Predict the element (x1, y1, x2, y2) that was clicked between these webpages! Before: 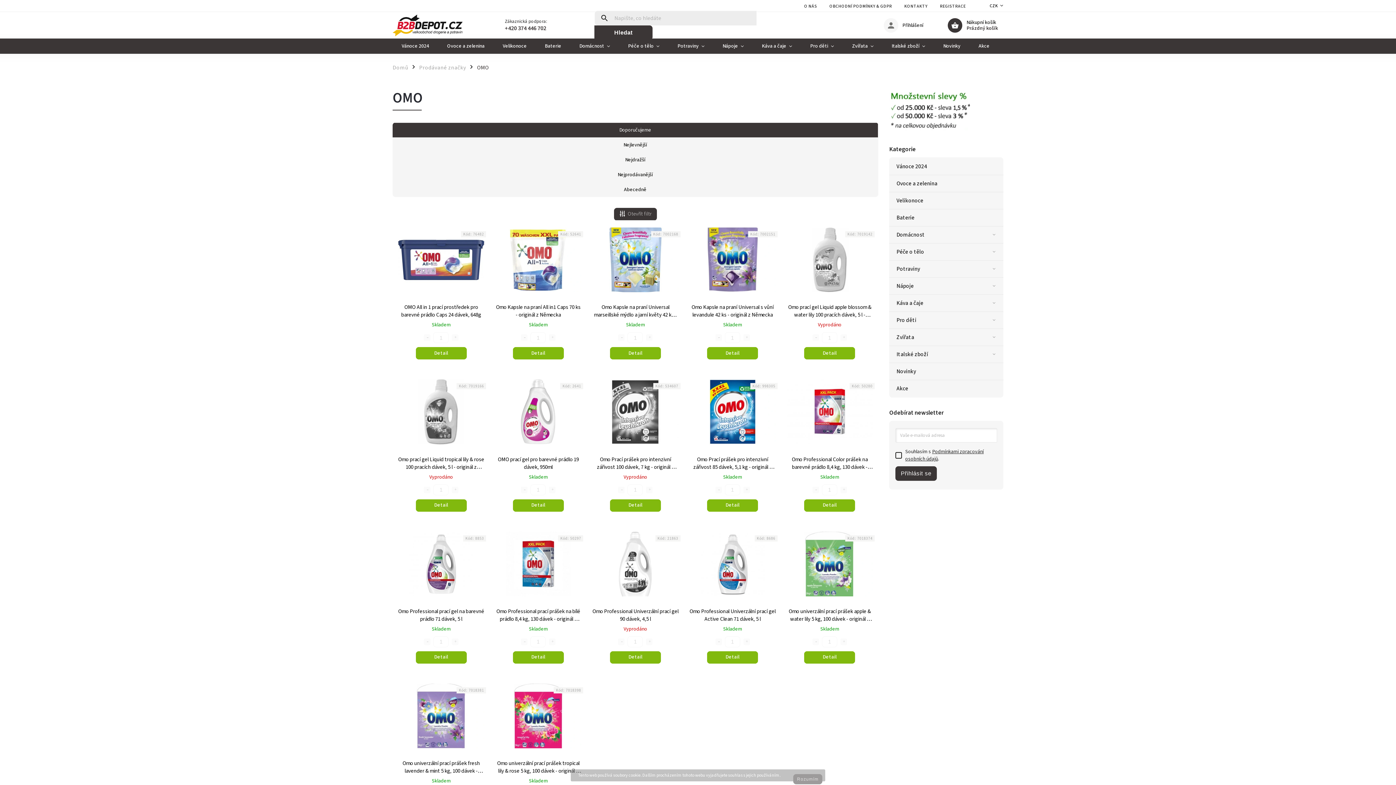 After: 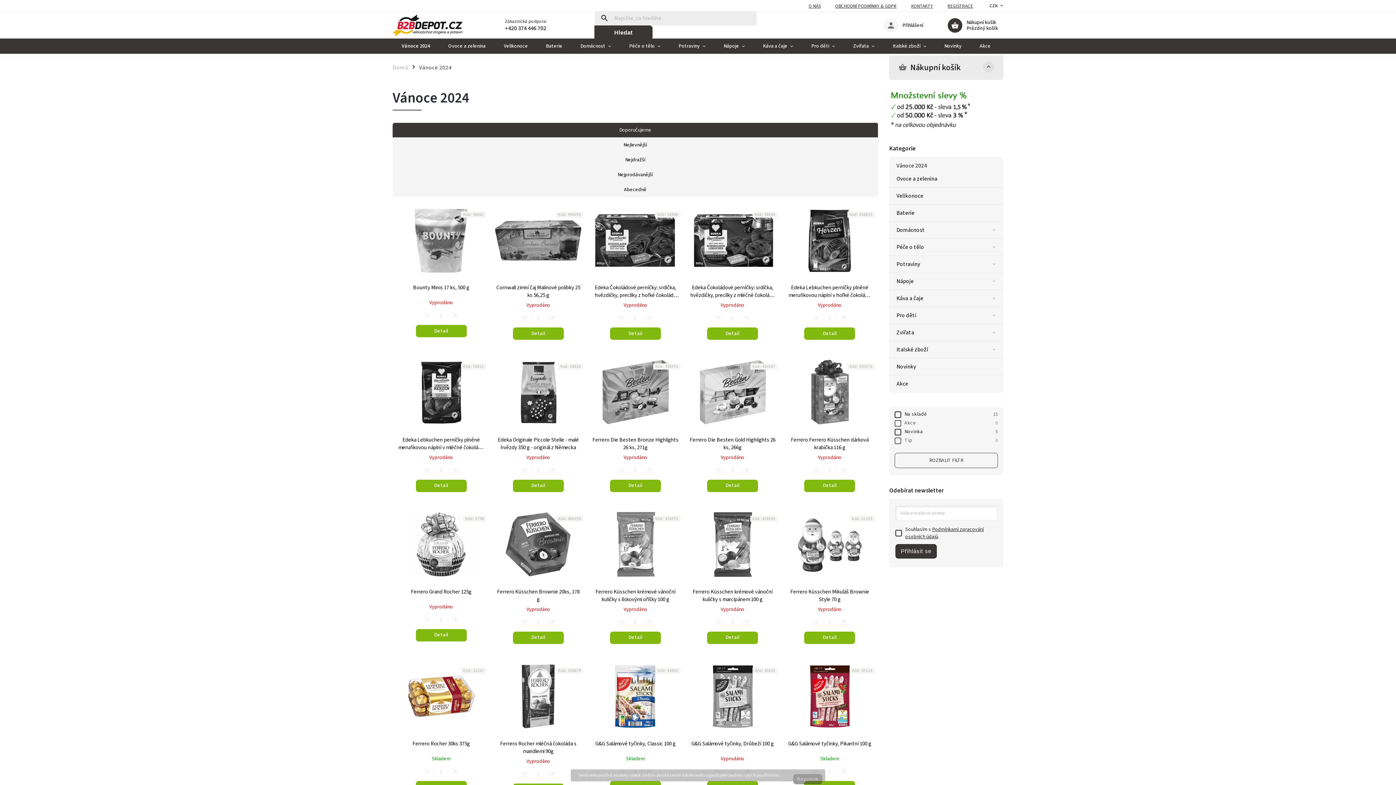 Action: bbox: (392, 38, 438, 53) label: Vánoce 2024